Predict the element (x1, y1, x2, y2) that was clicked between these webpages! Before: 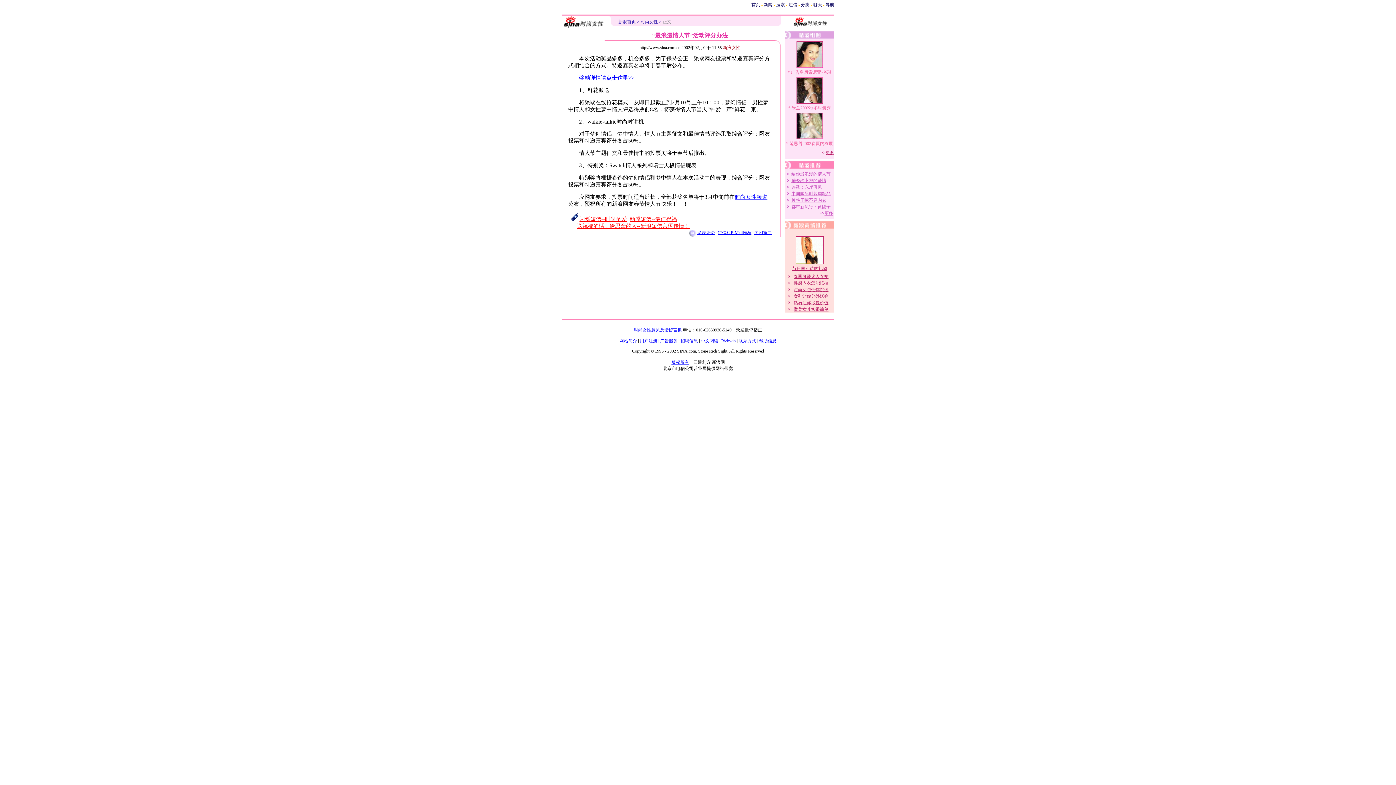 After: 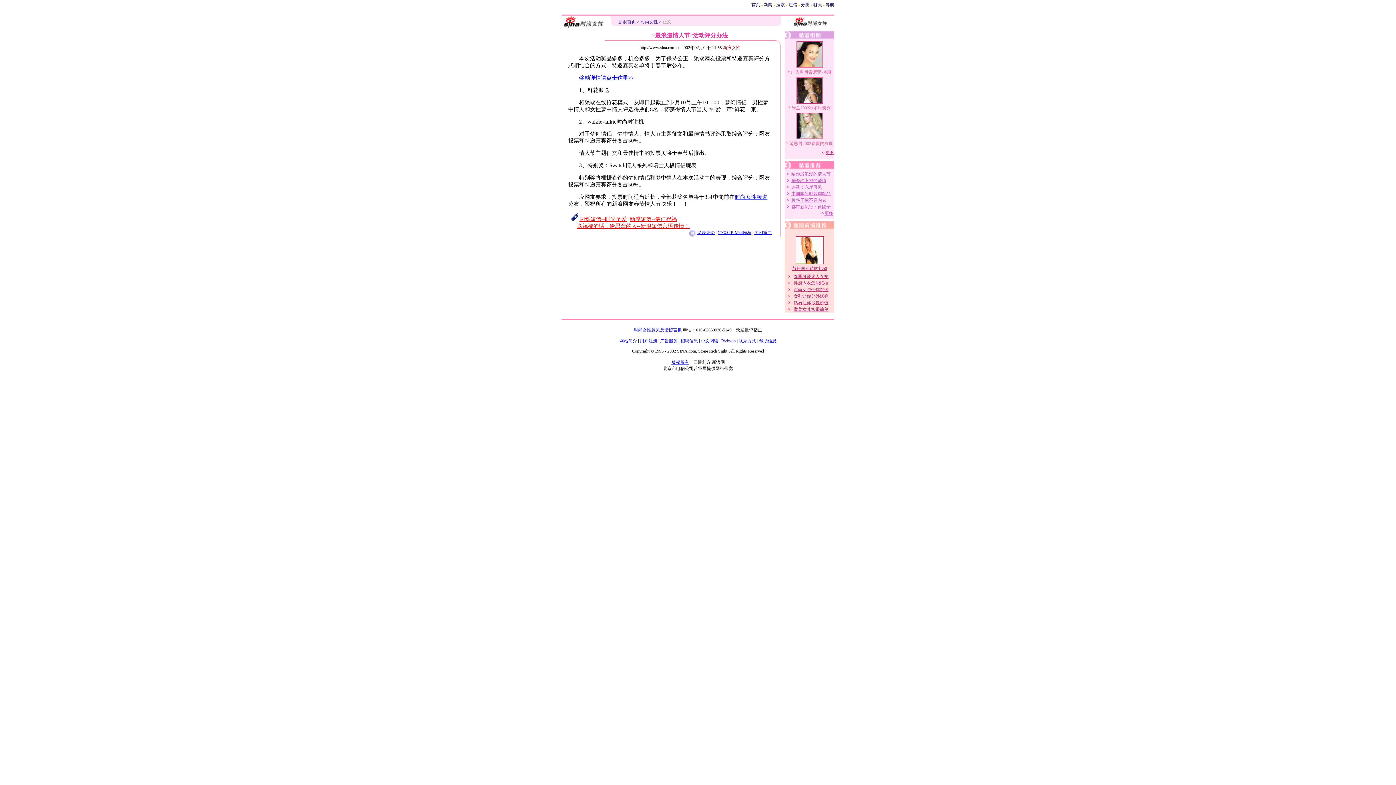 Action: bbox: (795, 260, 823, 265)